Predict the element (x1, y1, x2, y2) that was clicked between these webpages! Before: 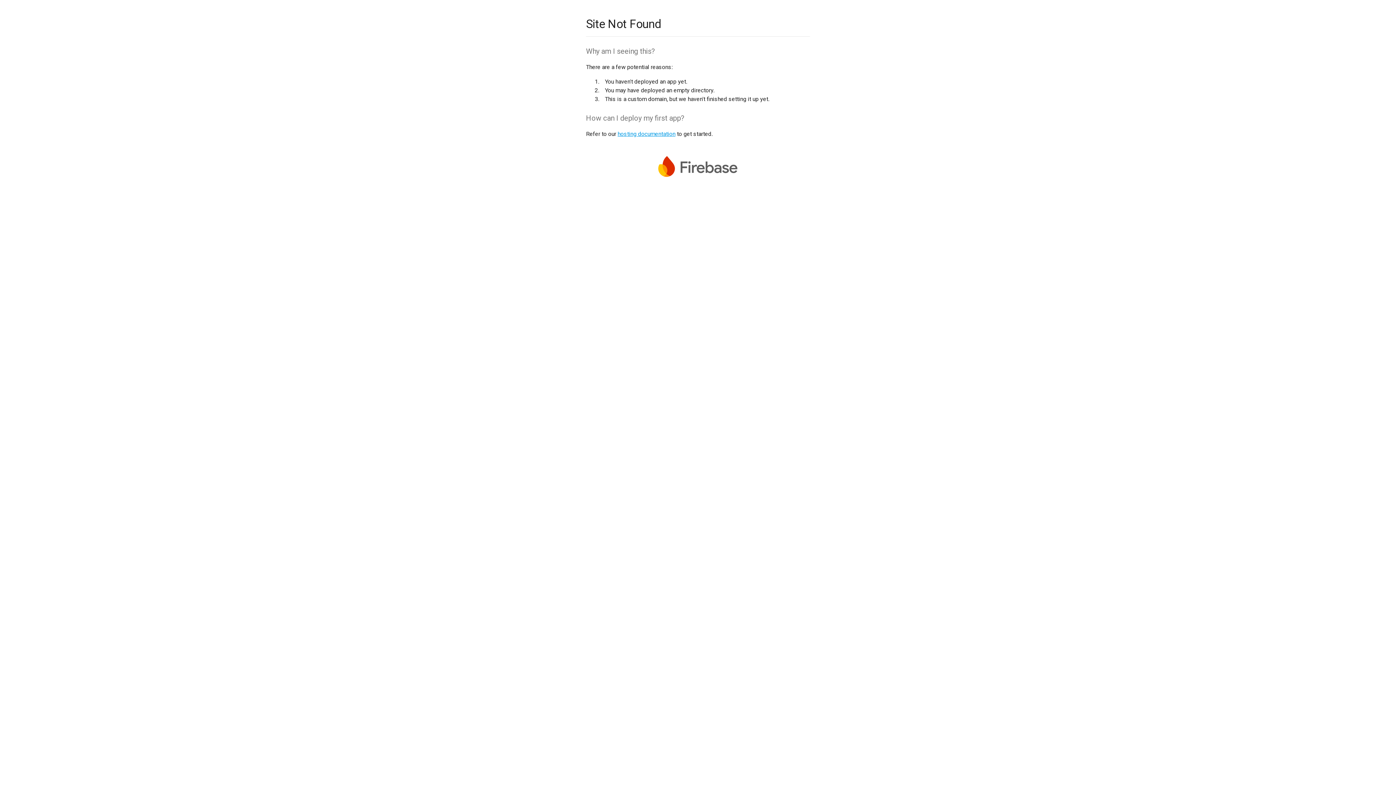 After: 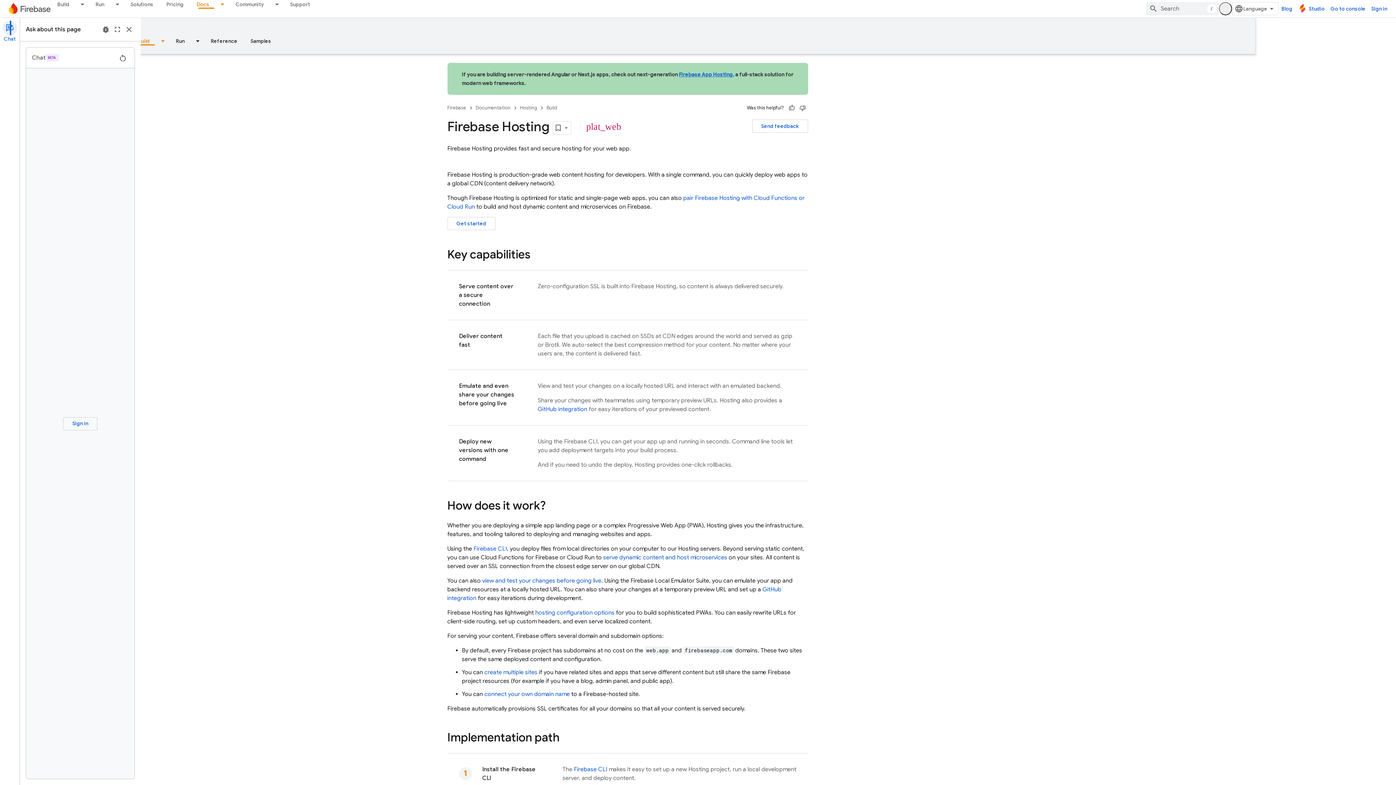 Action: label: hosting documentation bbox: (617, 130, 675, 137)